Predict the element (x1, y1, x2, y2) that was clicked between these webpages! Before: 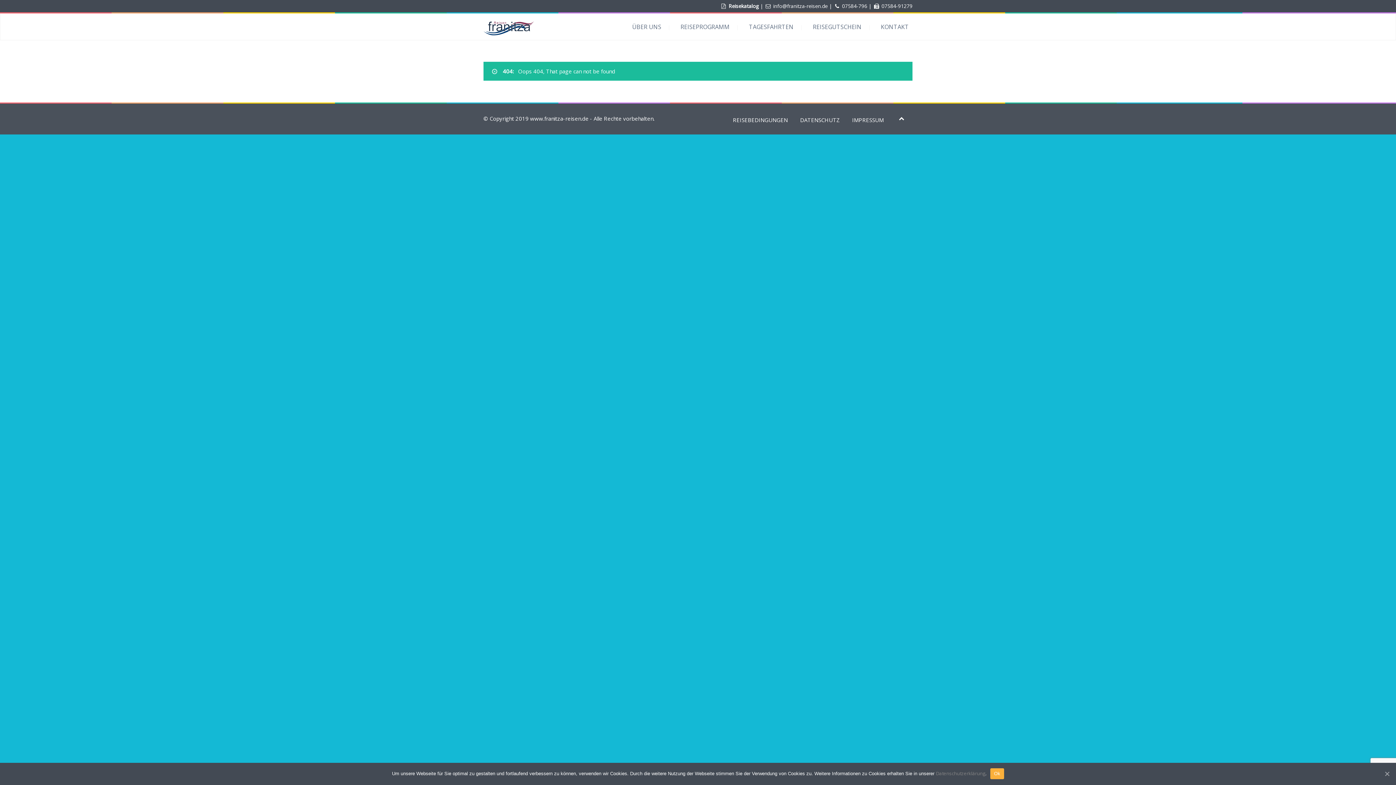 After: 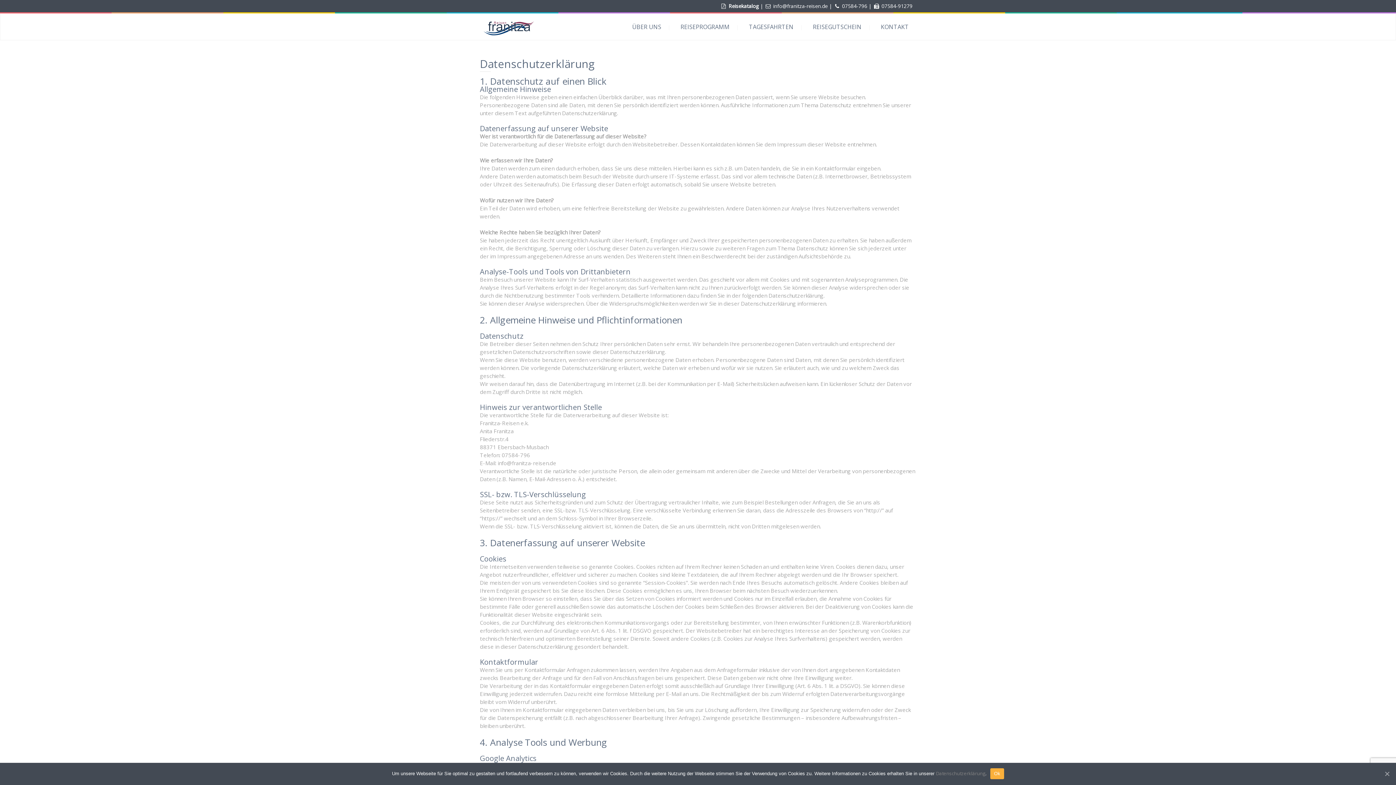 Action: label: DATENSCHUTZ bbox: (796, 112, 843, 127)